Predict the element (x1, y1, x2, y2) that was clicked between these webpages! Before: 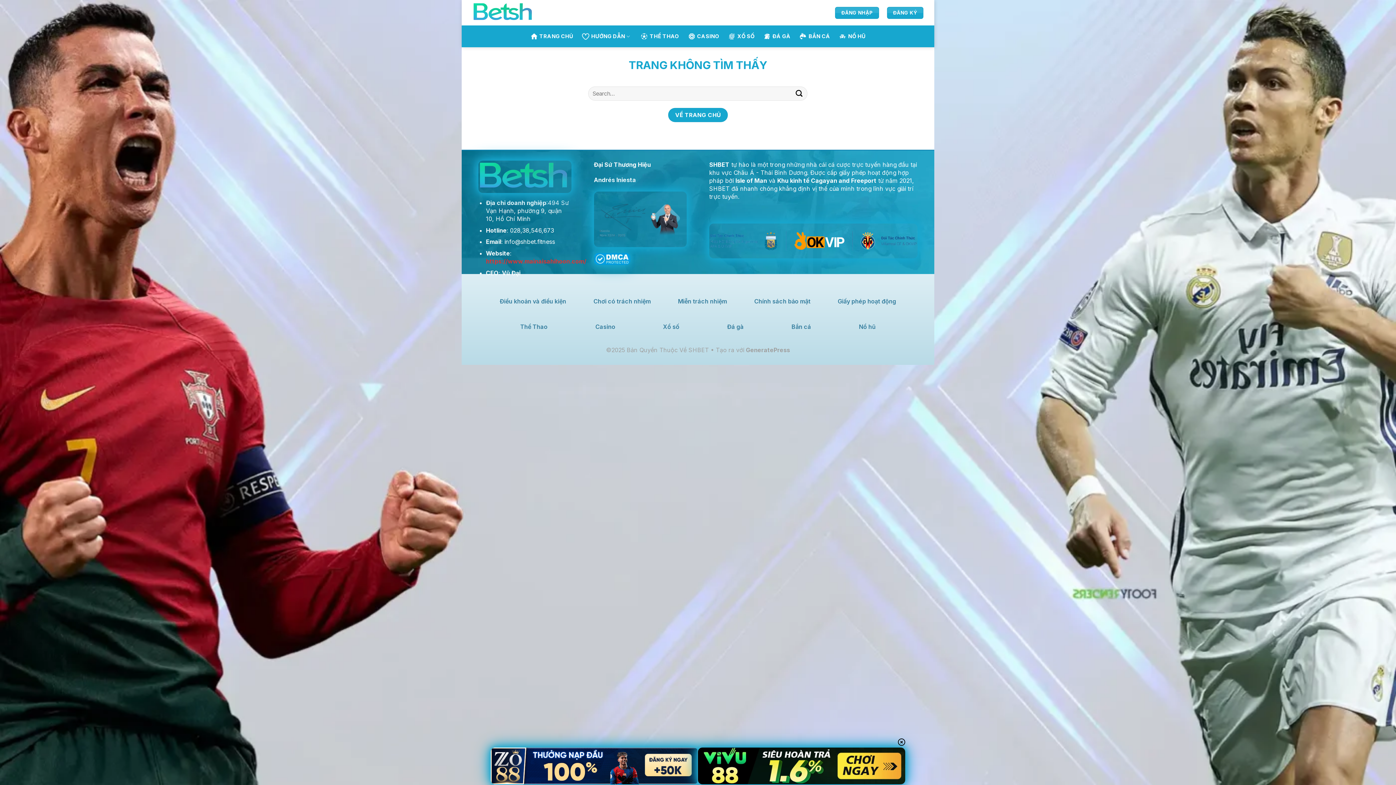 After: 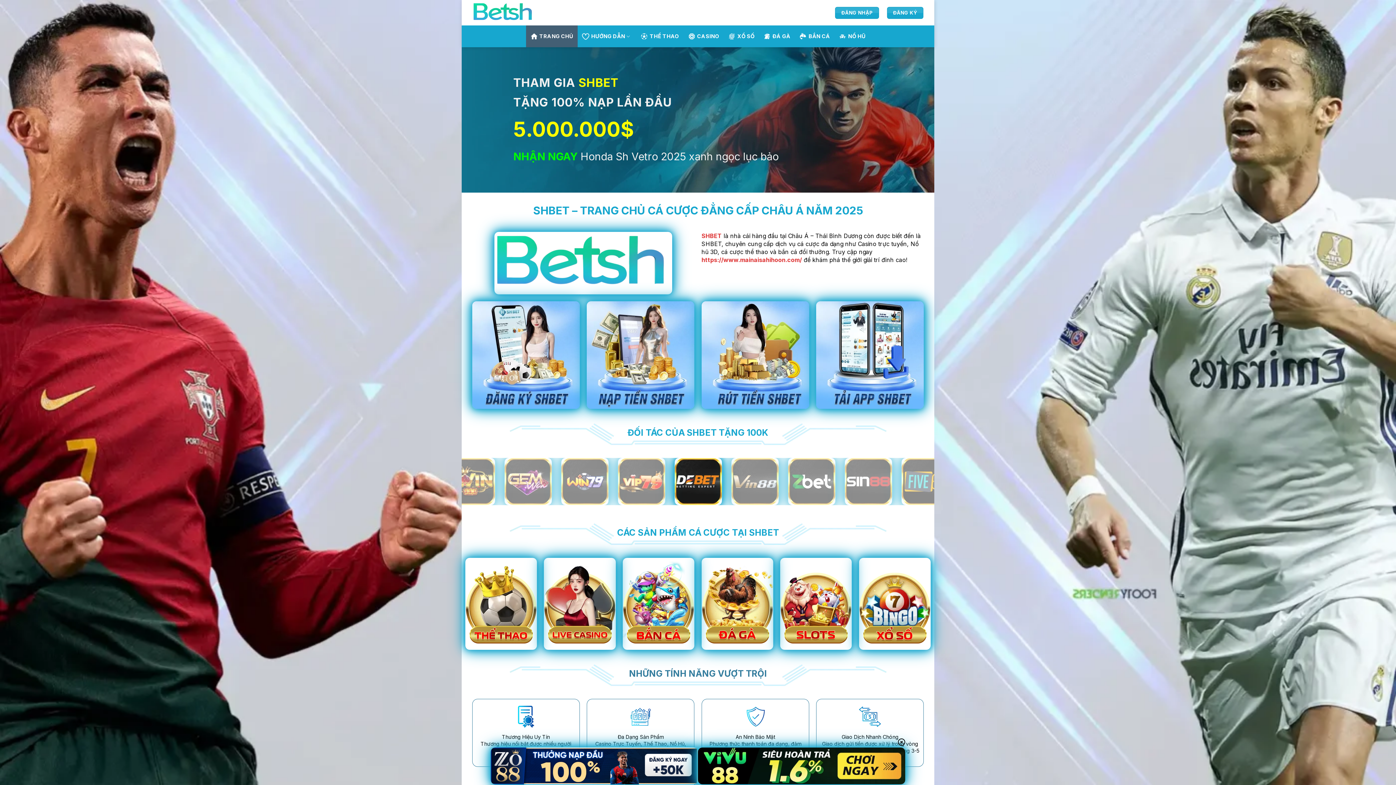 Action: label: VỀ TRANG CHỦ bbox: (668, 108, 728, 122)